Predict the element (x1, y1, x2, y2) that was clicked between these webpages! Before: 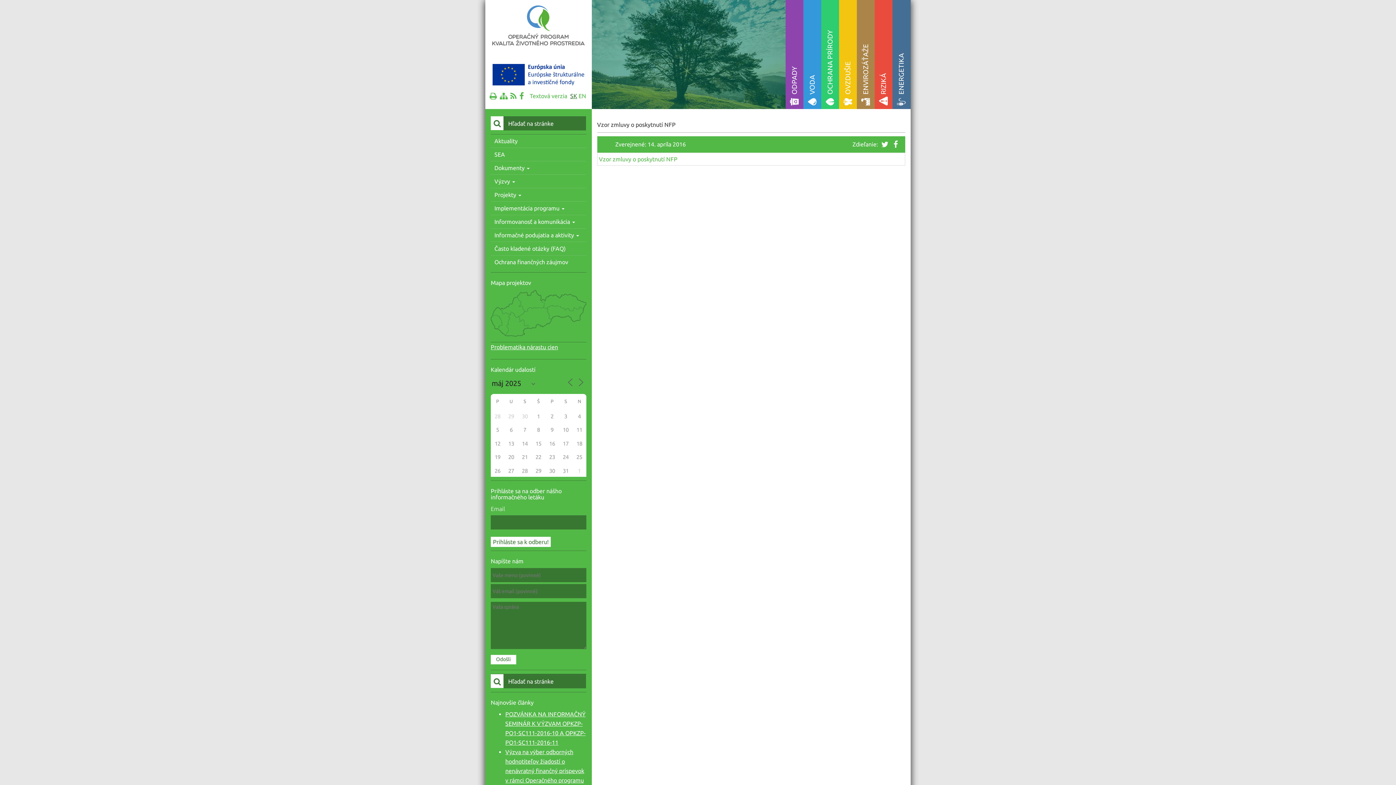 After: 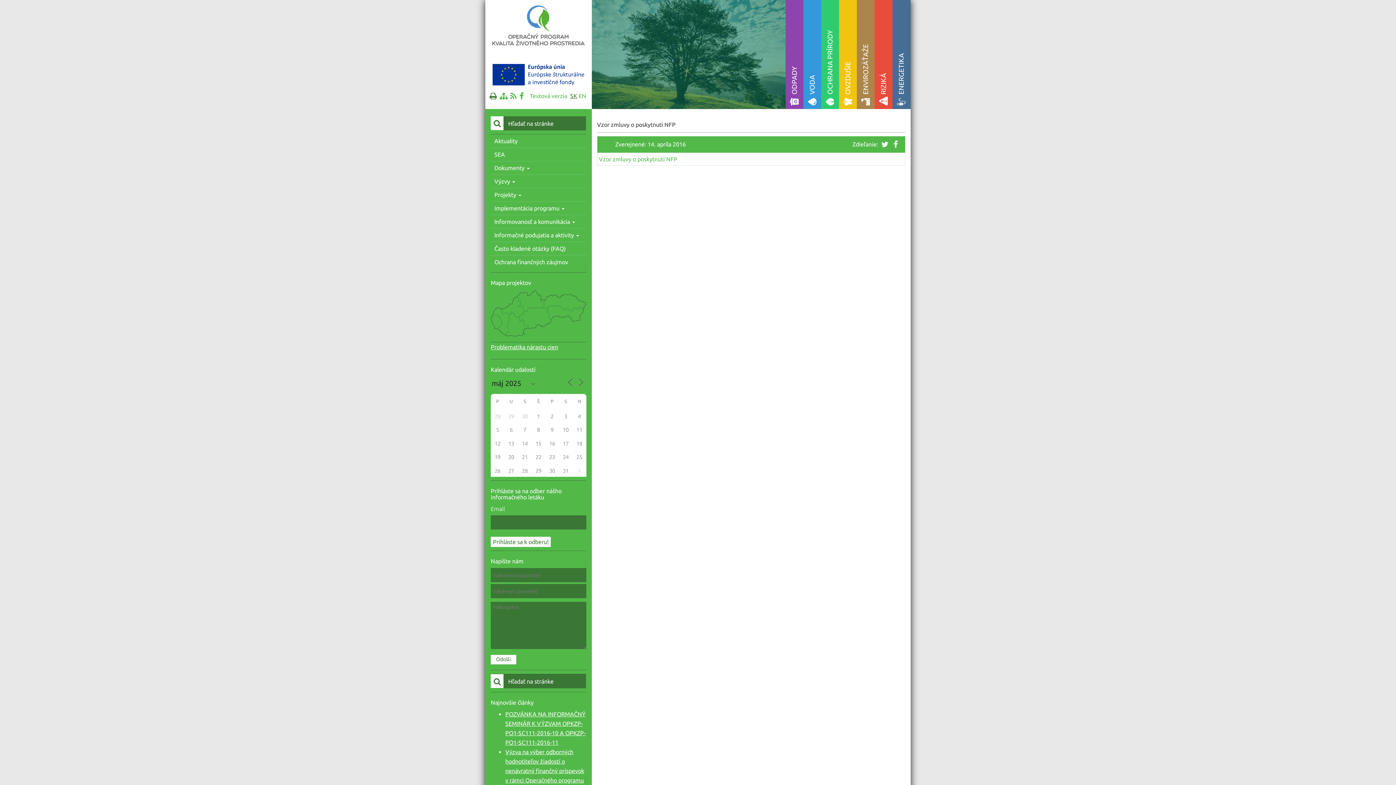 Action: bbox: (489, 92, 497, 99)